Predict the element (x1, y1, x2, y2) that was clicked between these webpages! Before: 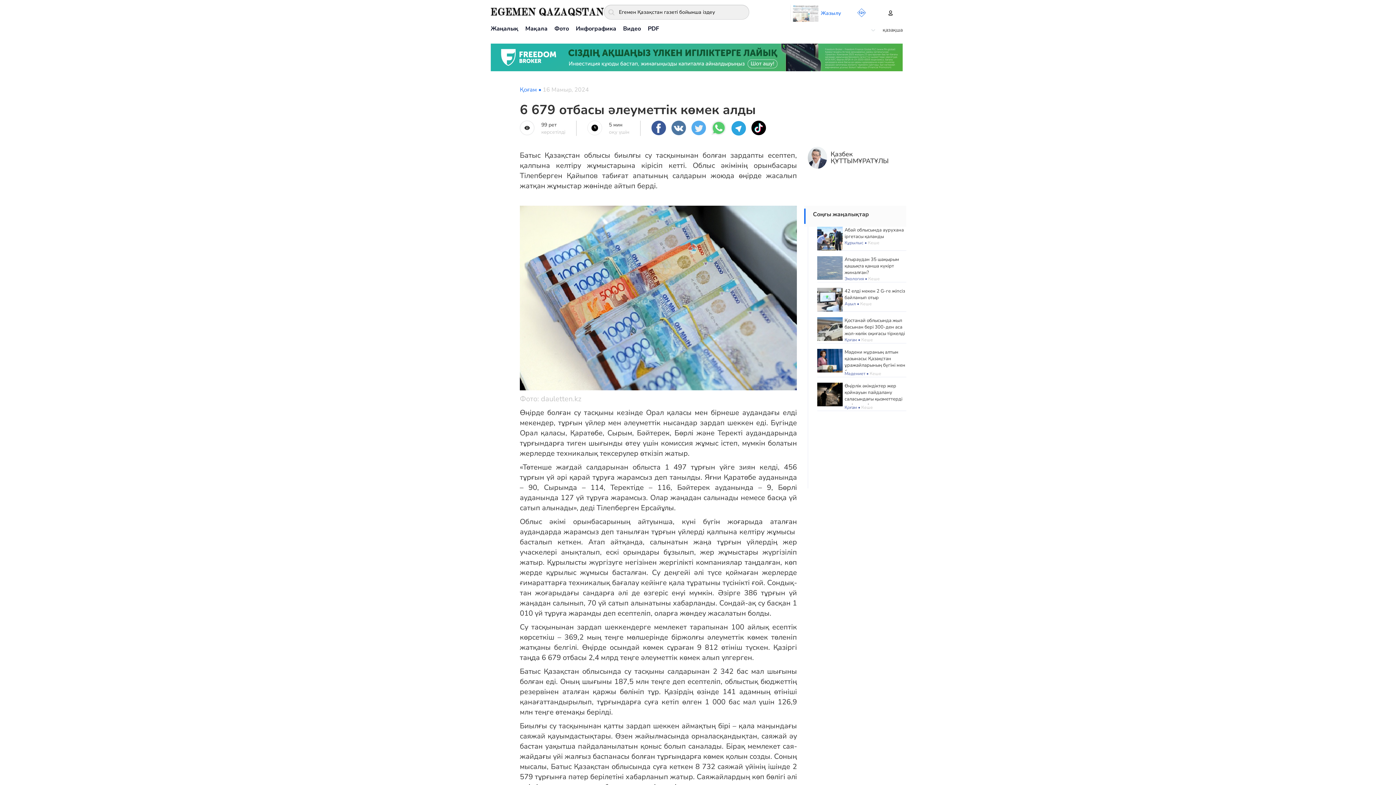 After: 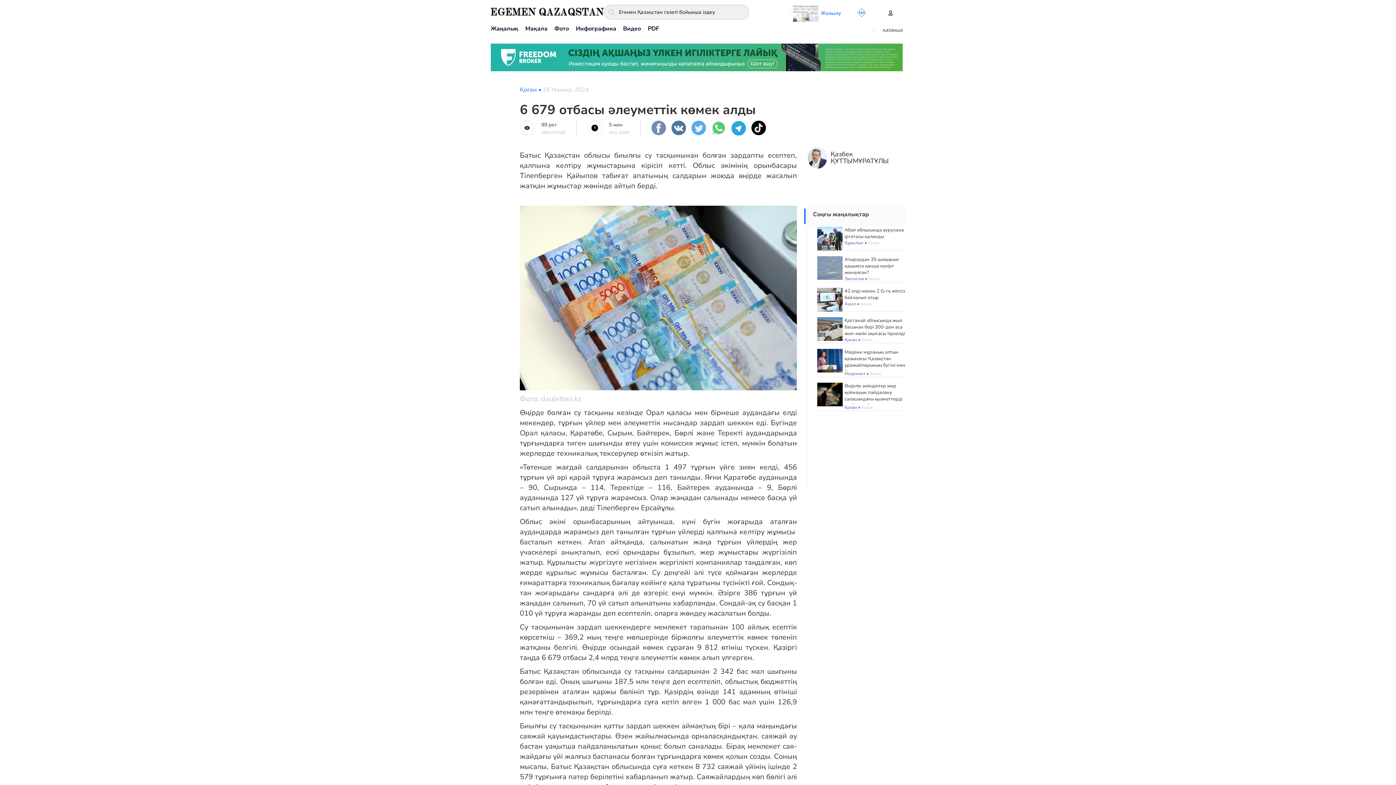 Action: bbox: (651, 120, 671, 135)